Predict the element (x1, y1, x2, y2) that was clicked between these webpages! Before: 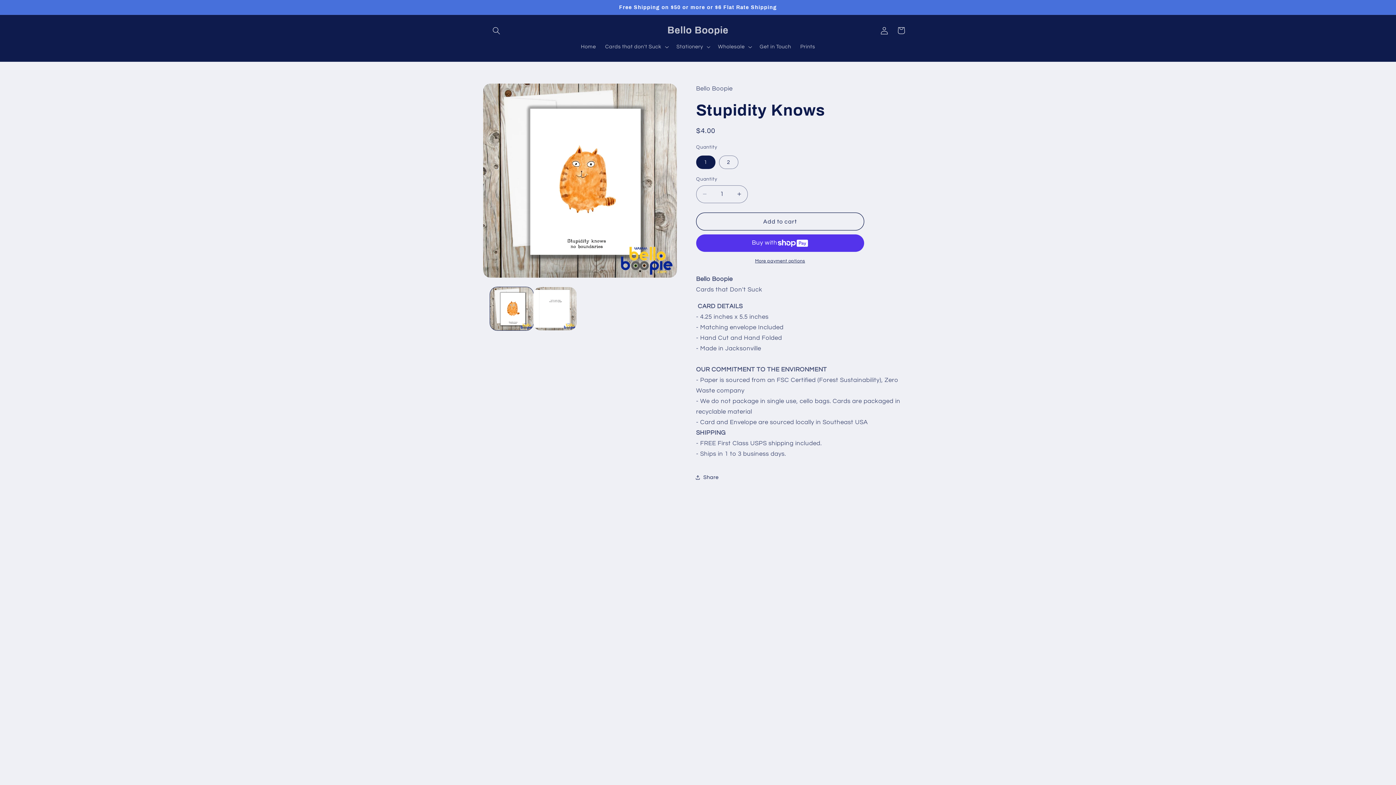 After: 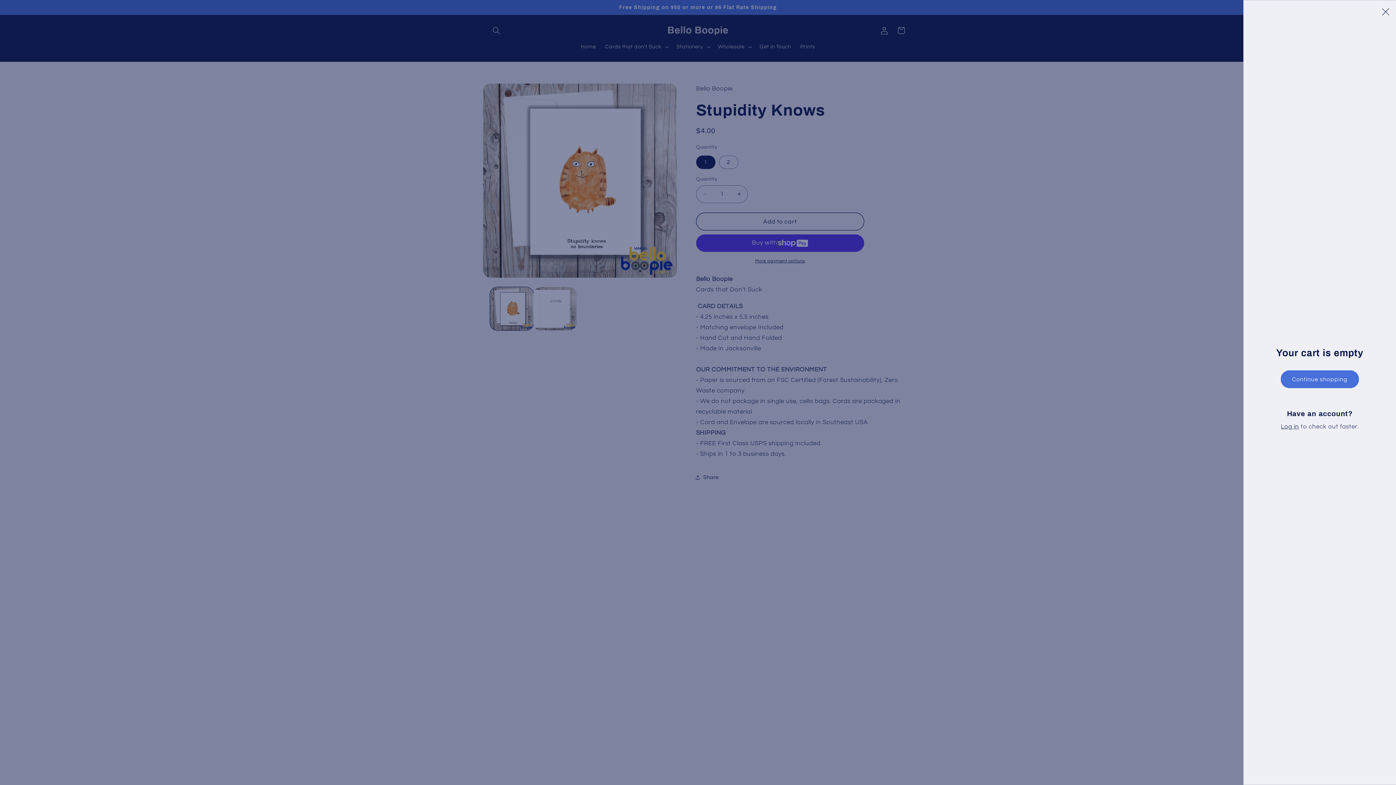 Action: bbox: (892, 22, 909, 38) label: Cart